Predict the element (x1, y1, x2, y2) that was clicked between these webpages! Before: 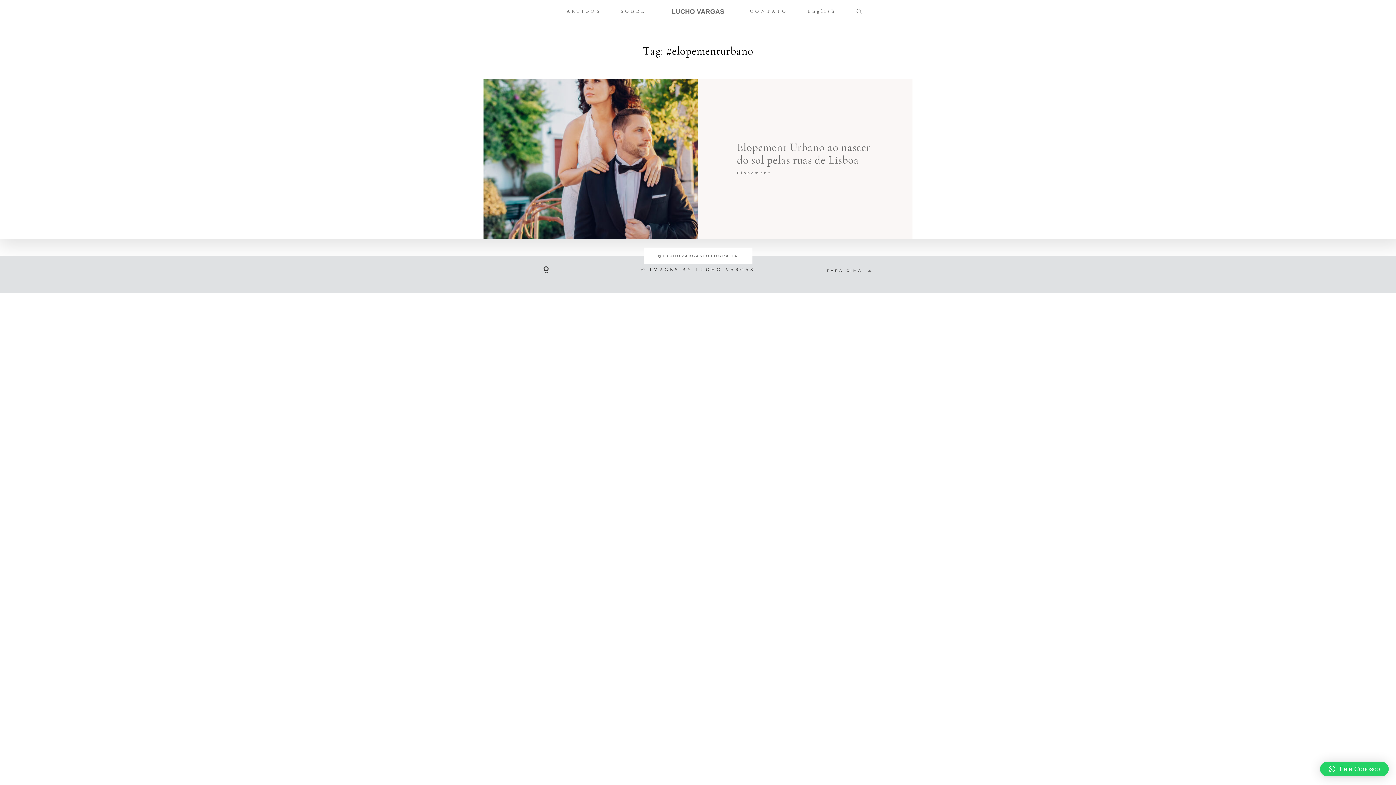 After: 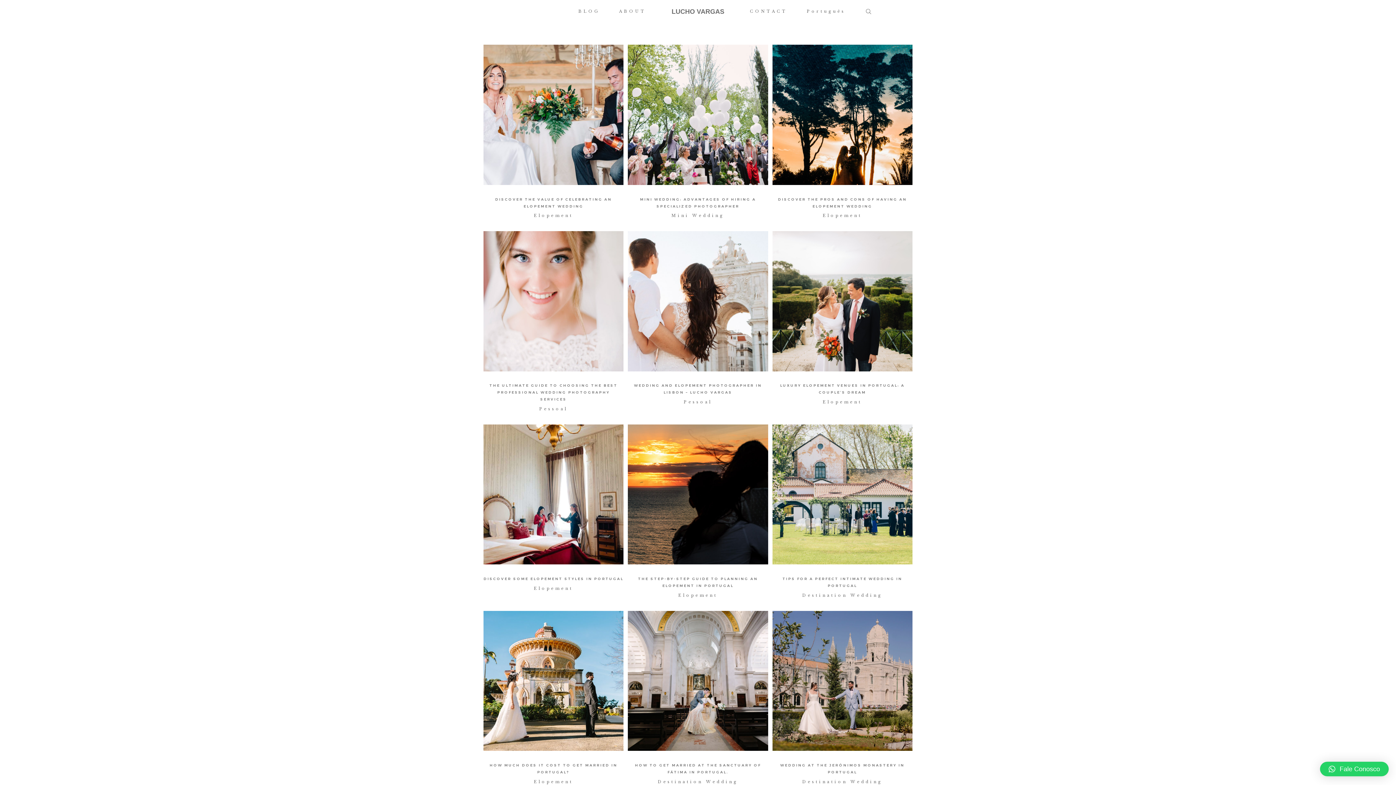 Action: label: ARTIGOS bbox: (566, 9, 601, 13)